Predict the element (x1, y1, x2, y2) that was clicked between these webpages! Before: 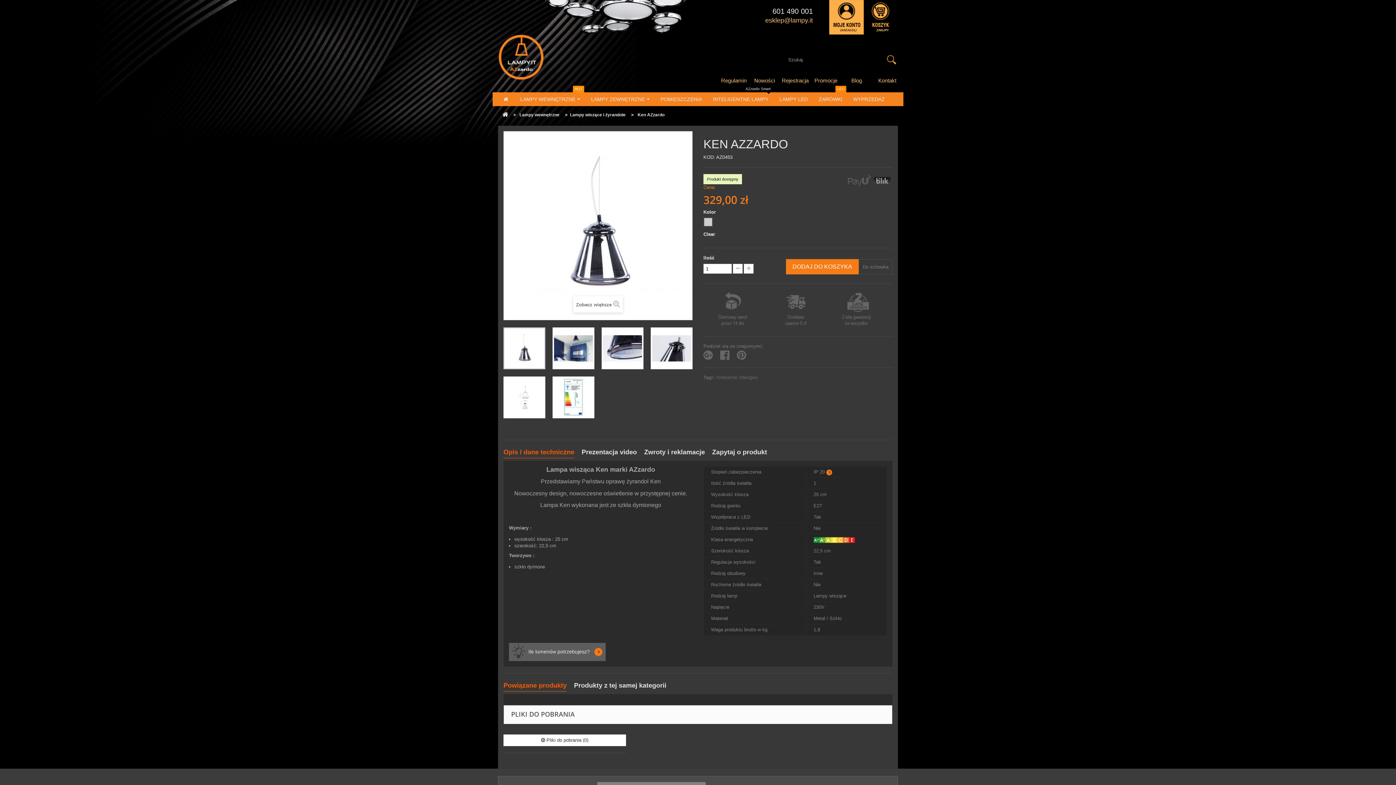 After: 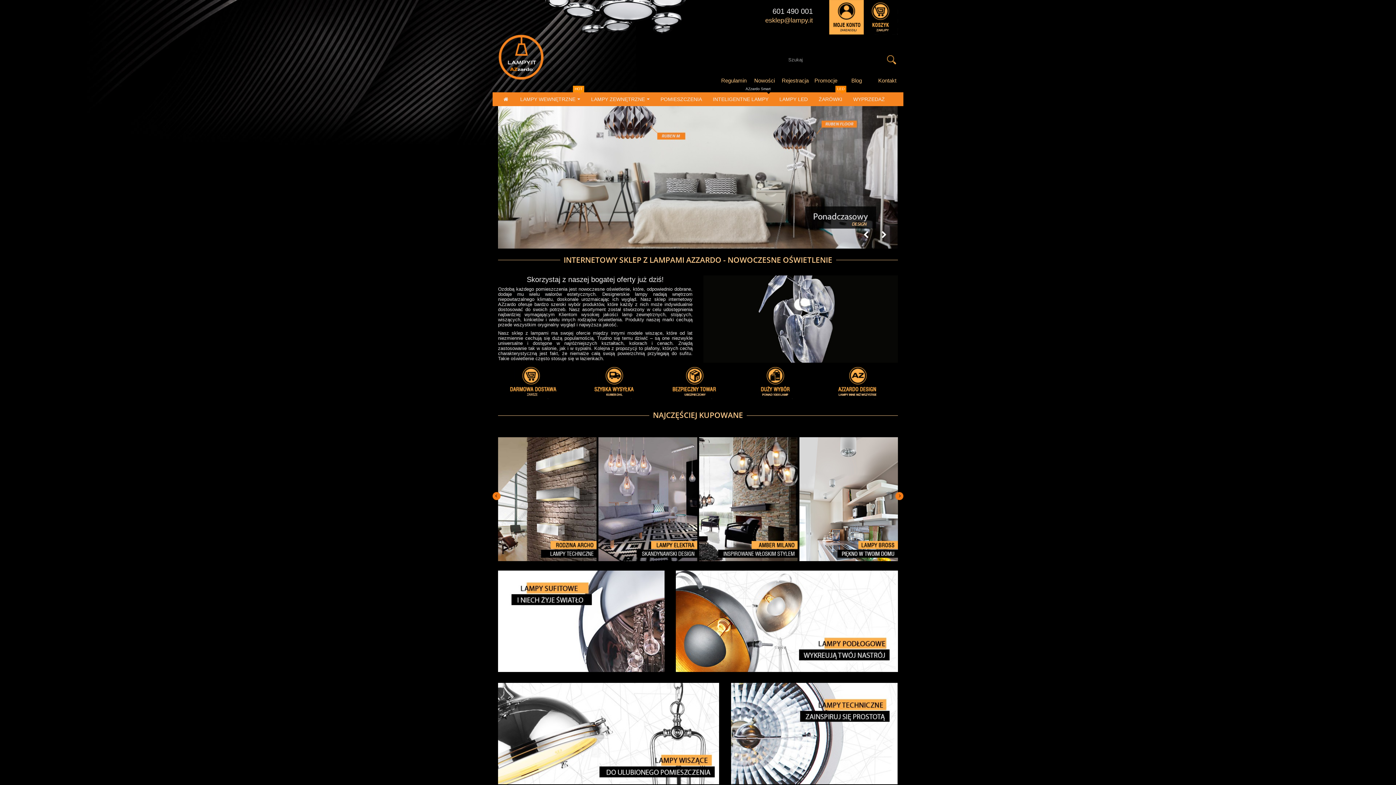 Action: bbox: (498, 110, 512, 119)